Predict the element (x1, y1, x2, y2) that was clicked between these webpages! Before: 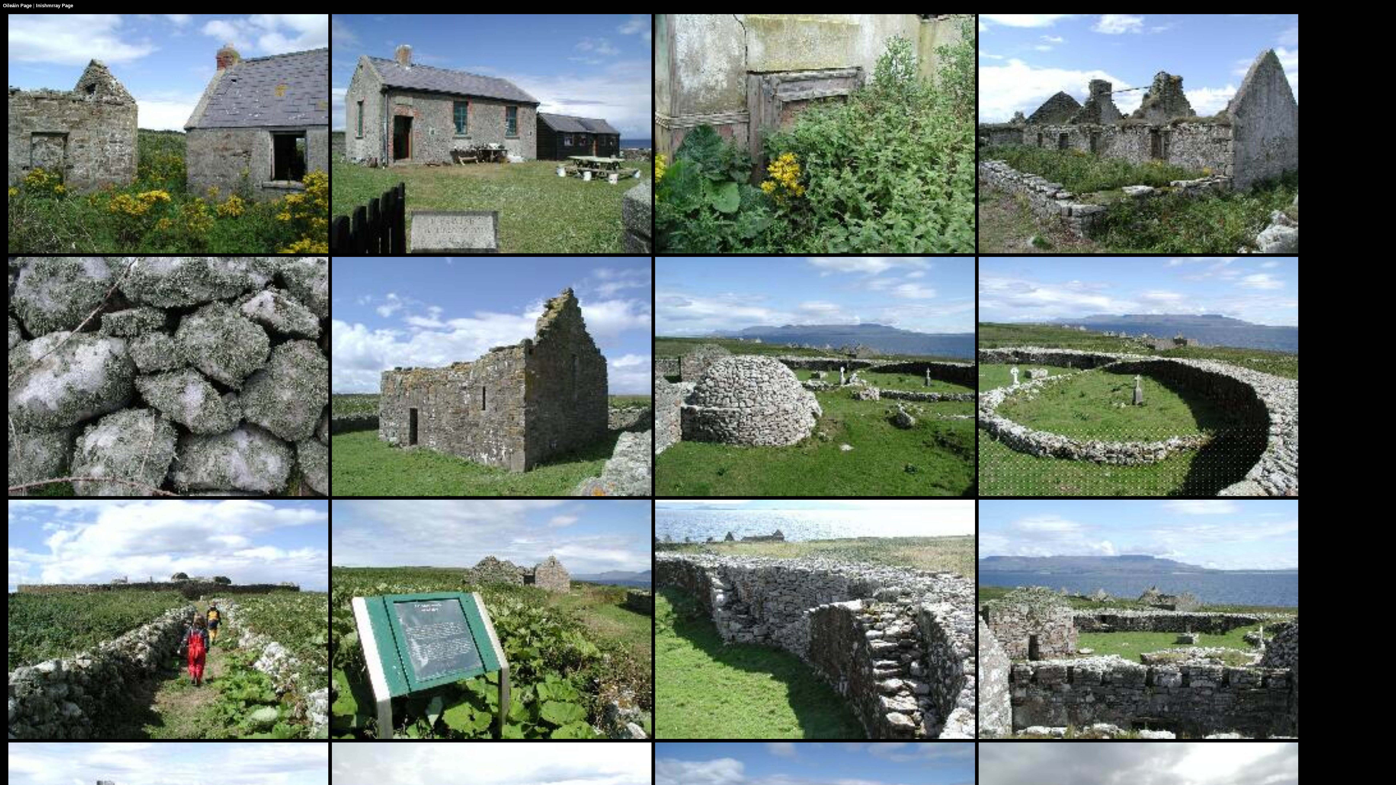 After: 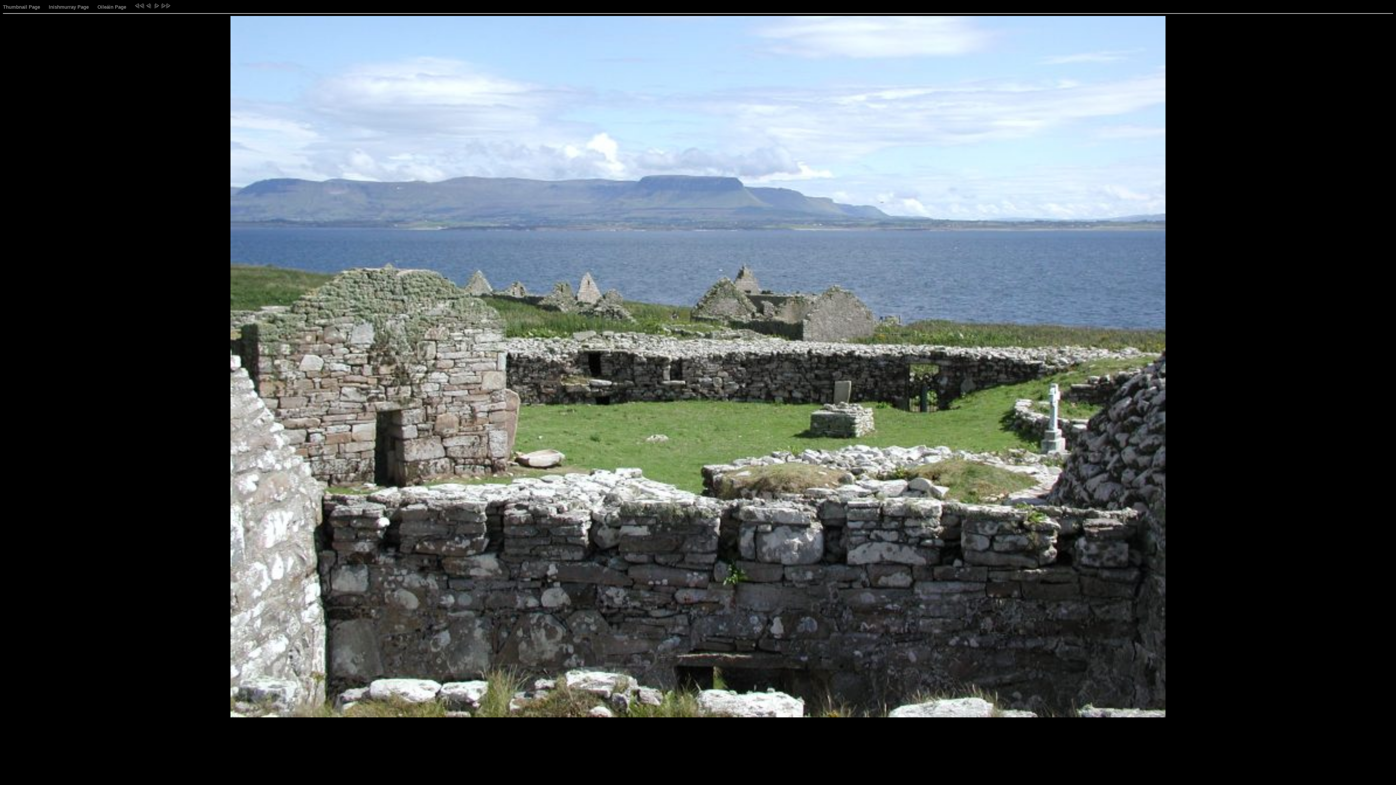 Action: bbox: (978, 734, 1298, 740)